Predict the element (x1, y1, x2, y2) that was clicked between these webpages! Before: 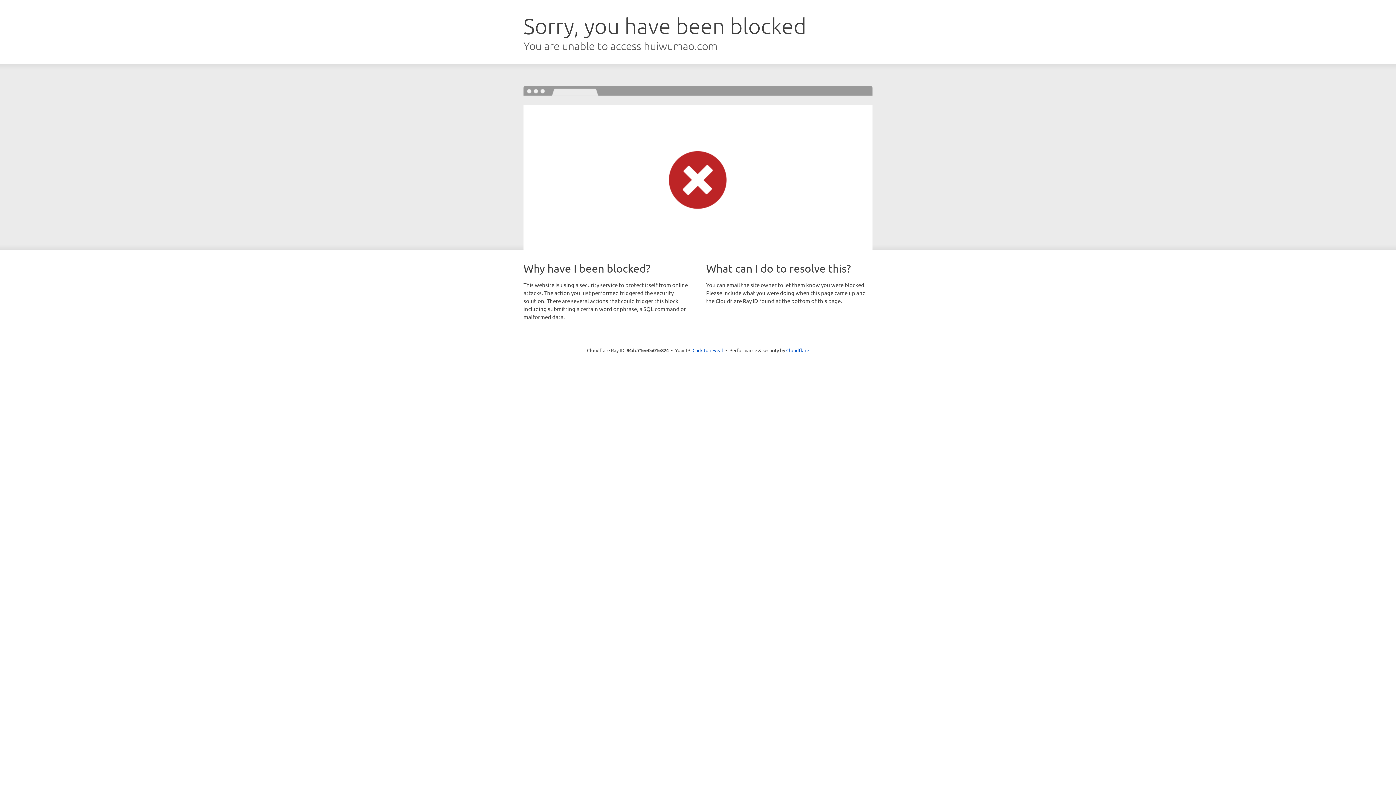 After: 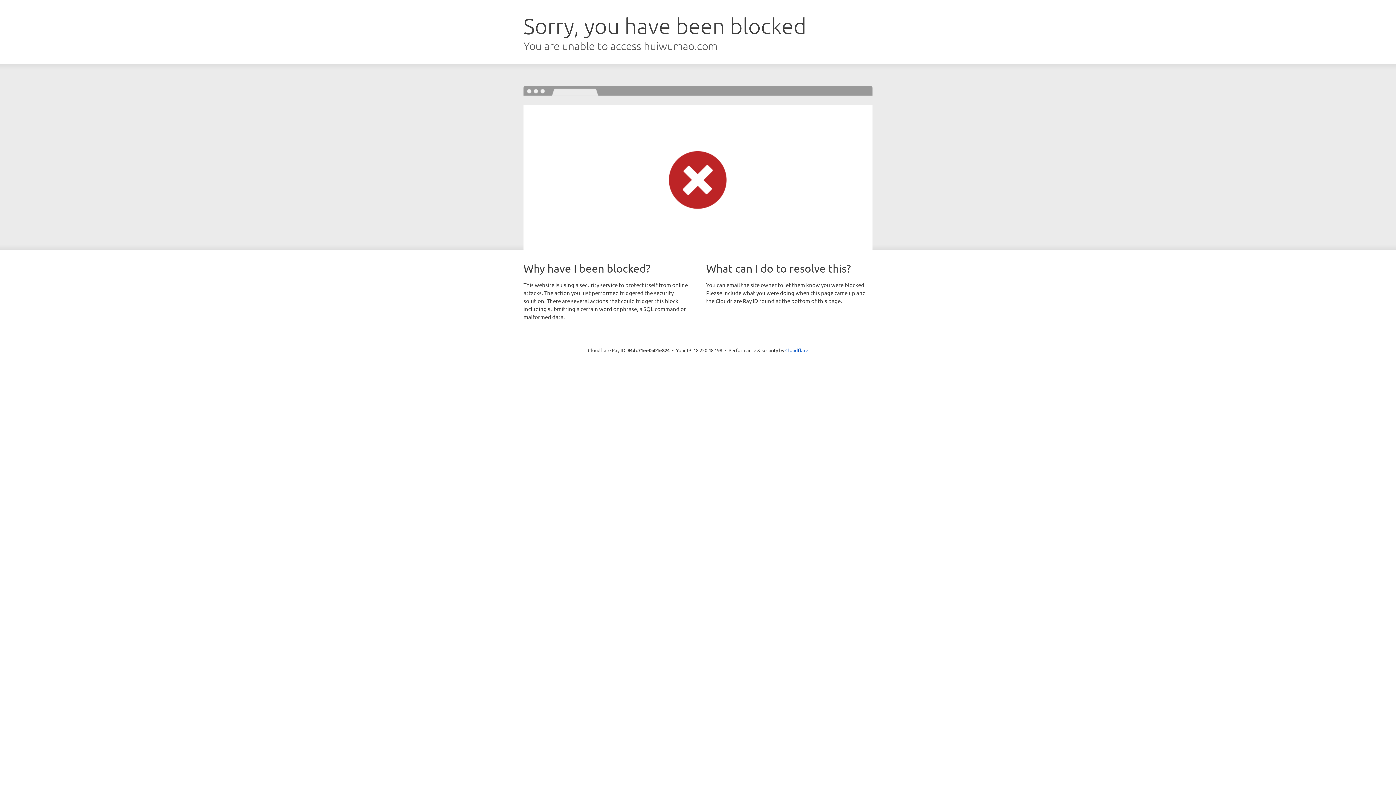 Action: bbox: (692, 346, 723, 353) label: Click to reveal